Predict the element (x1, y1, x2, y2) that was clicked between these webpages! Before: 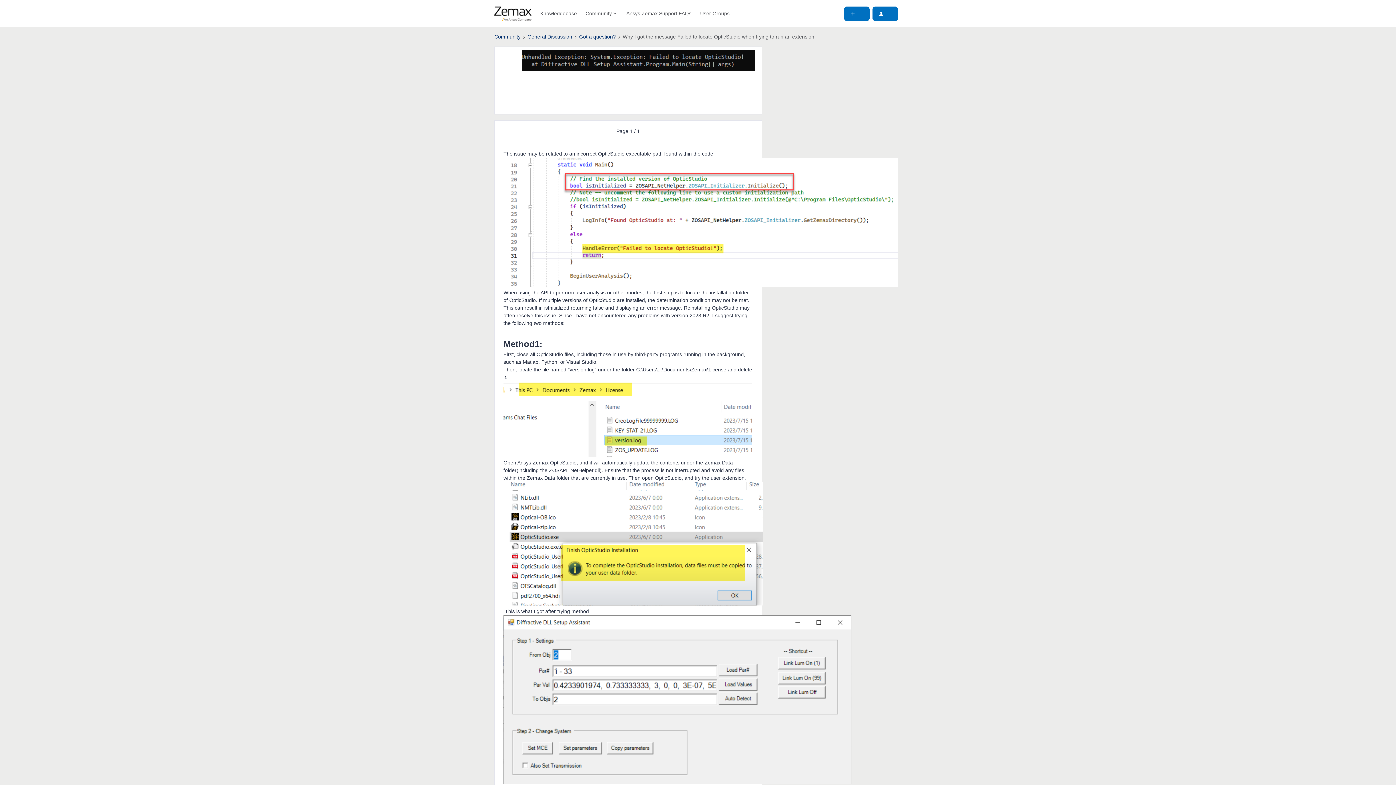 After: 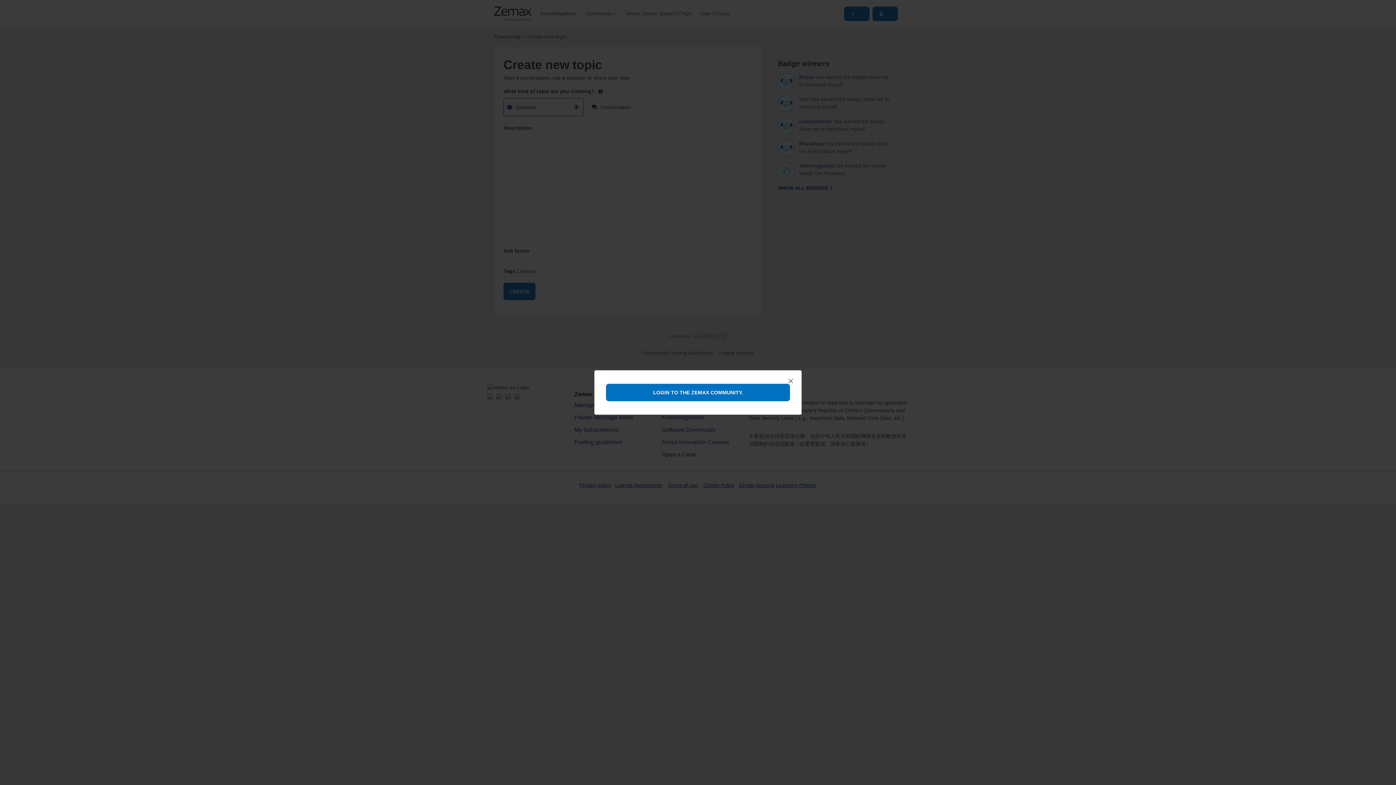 Action: bbox: (844, 6, 869, 20)